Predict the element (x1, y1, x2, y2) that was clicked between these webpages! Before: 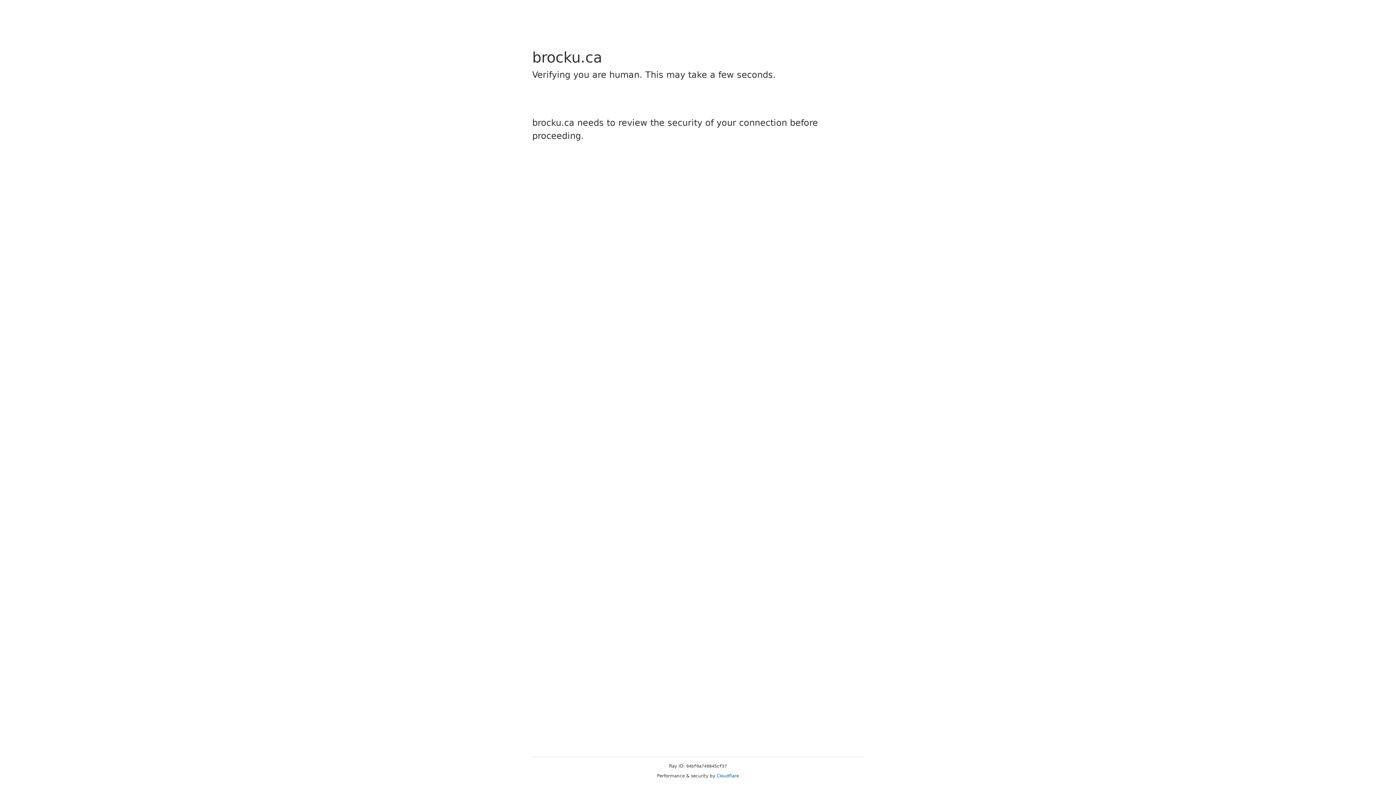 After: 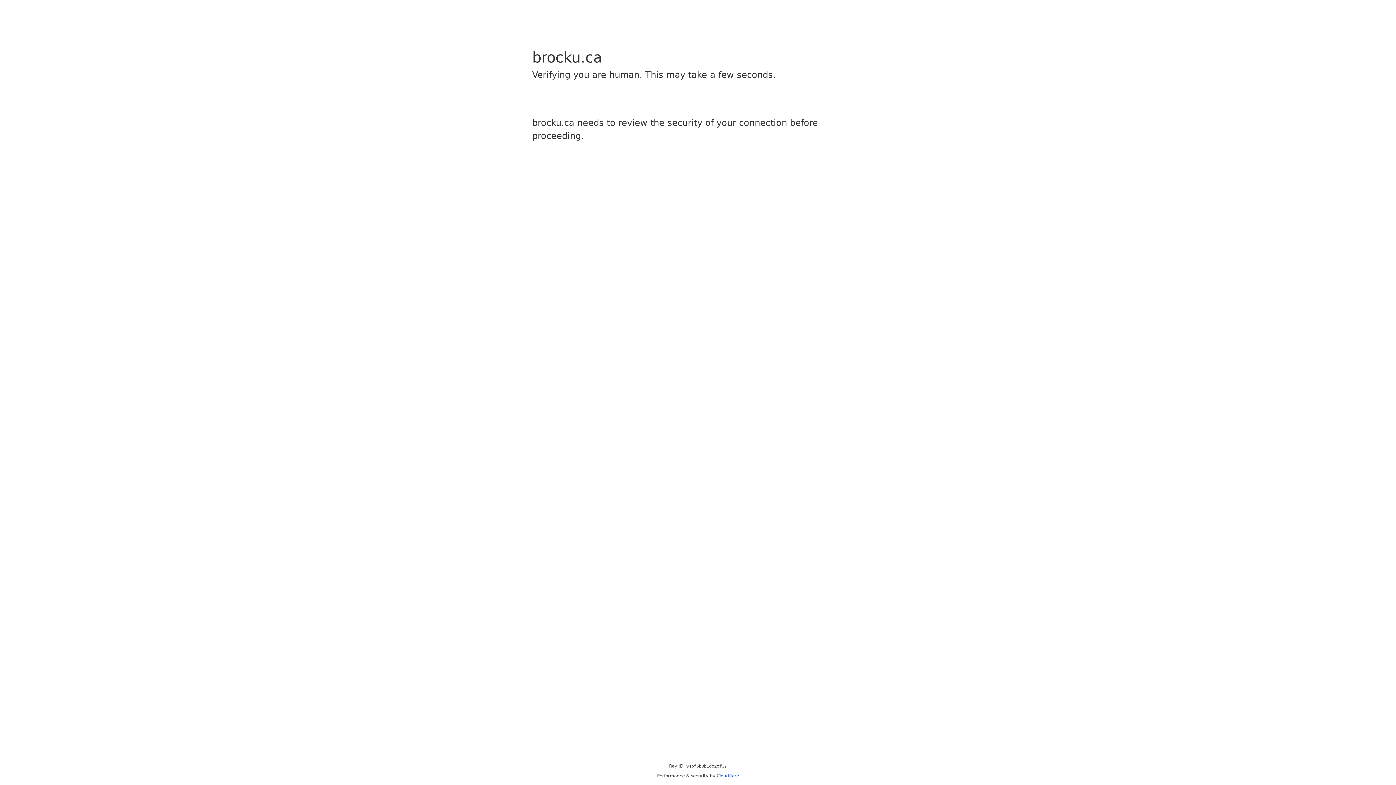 Action: bbox: (716, 773, 739, 778) label: Cloudflare